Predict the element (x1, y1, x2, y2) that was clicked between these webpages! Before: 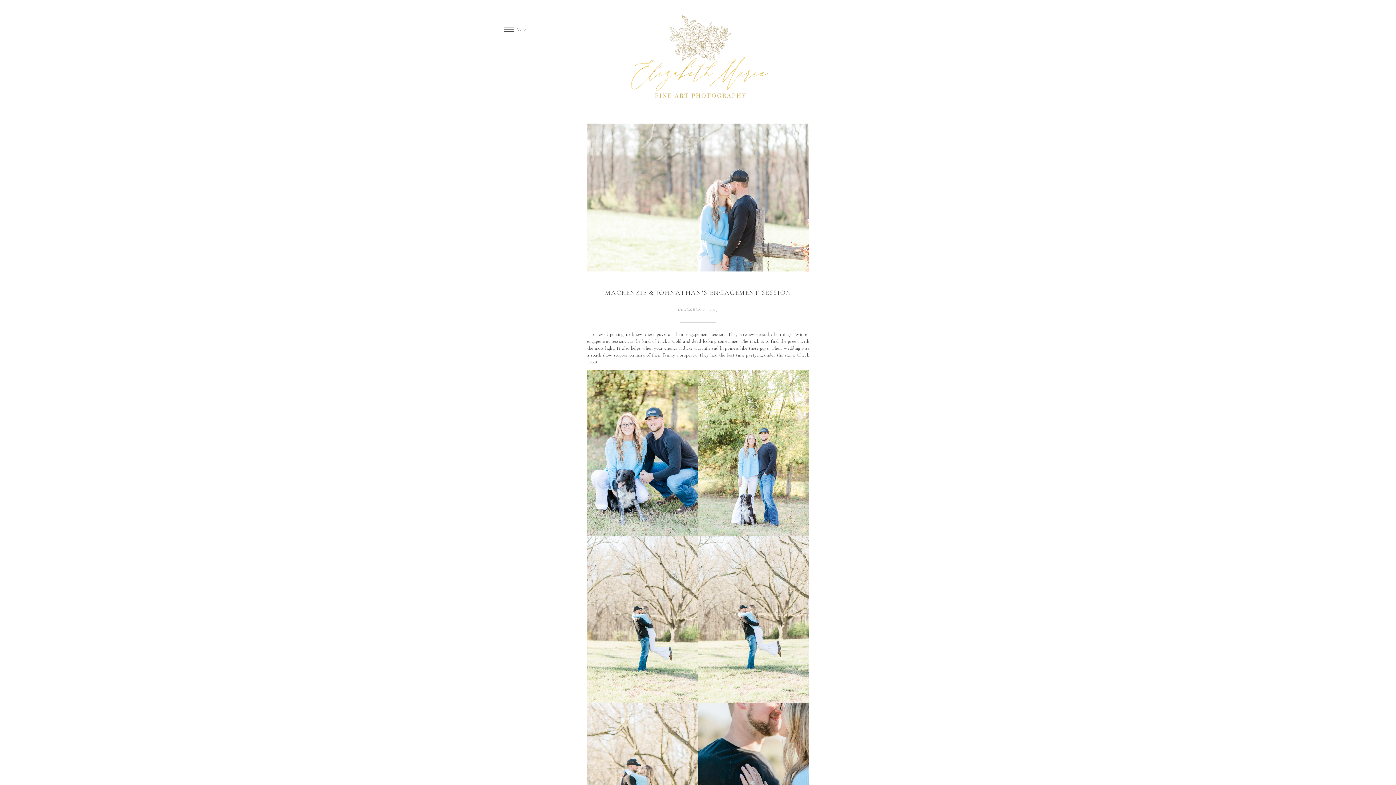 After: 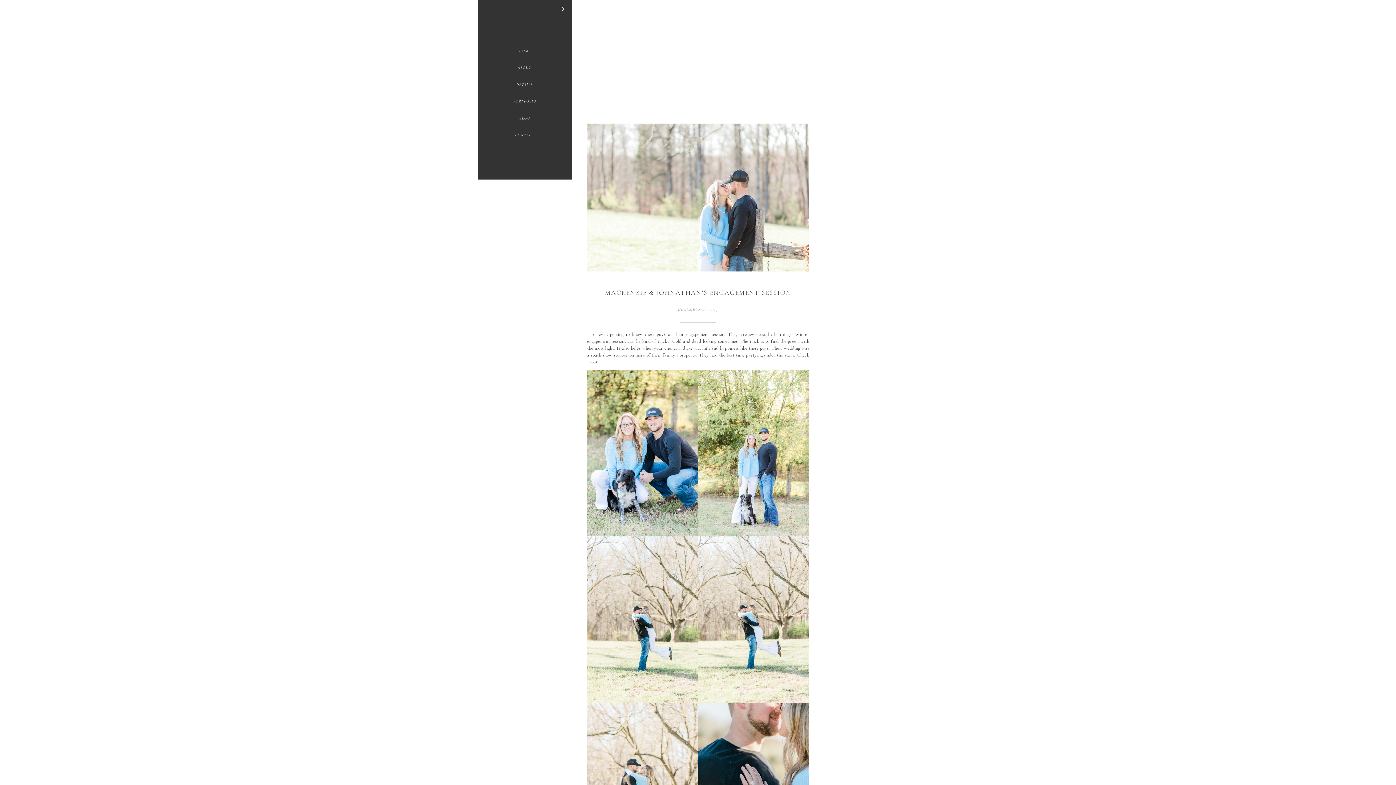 Action: bbox: (500, 24, 517, 34)